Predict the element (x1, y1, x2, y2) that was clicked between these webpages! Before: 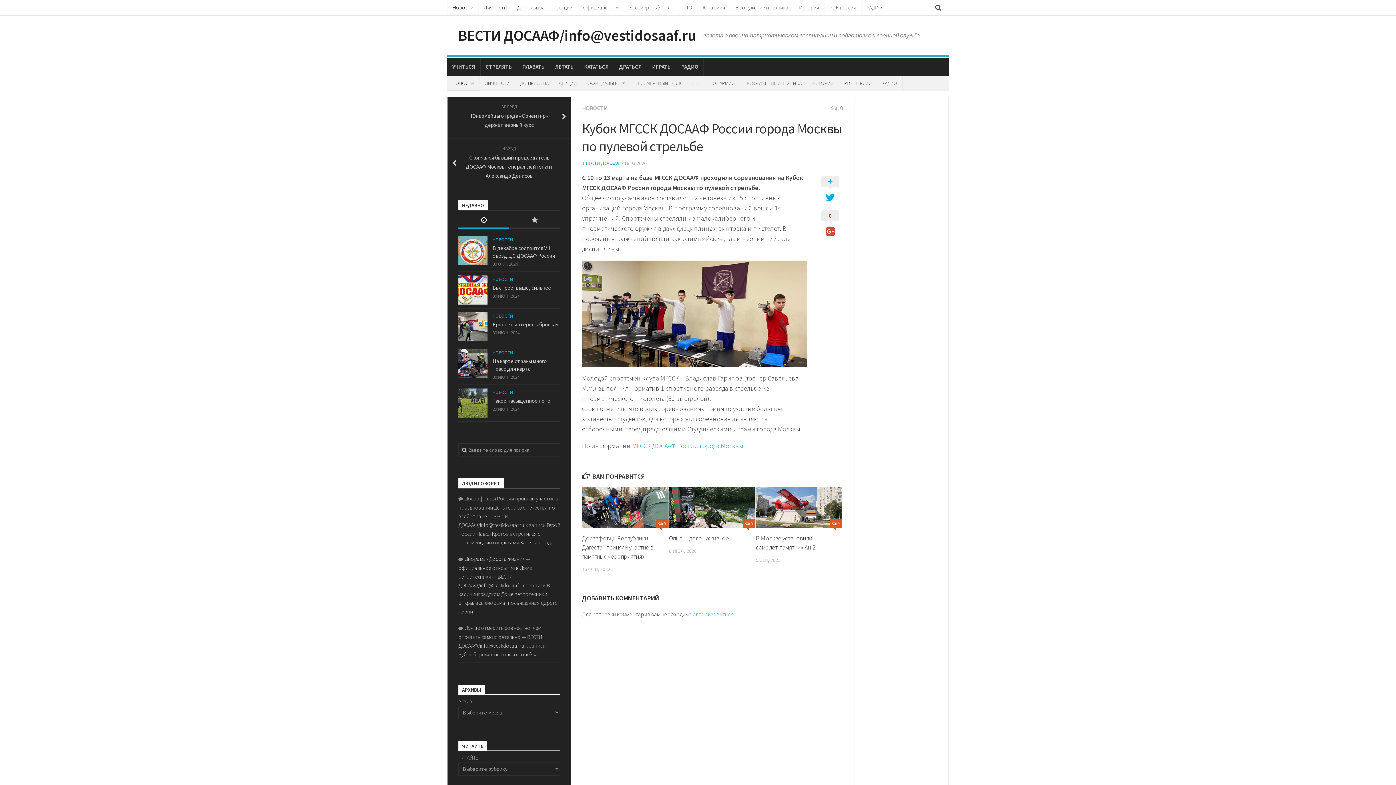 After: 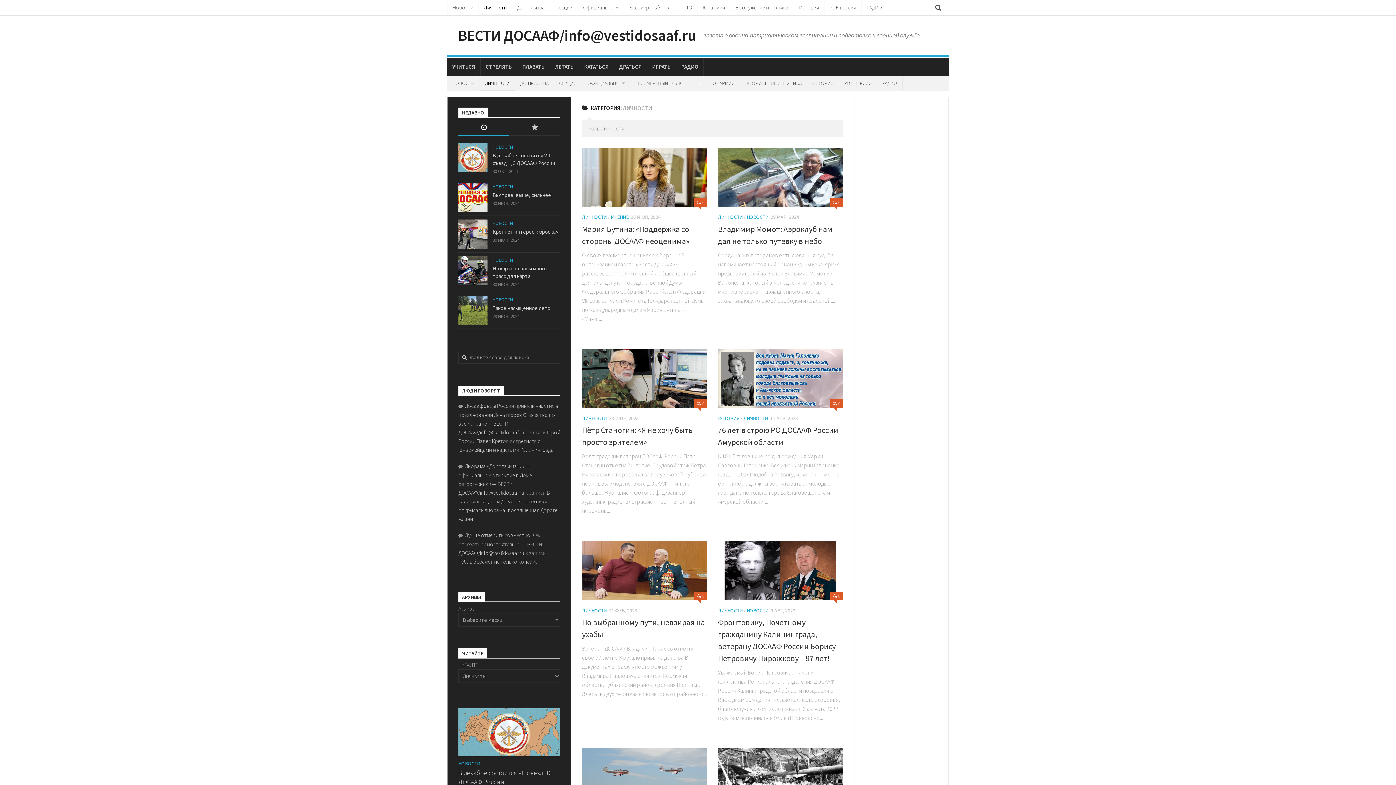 Action: label: Личности bbox: (478, 0, 512, 15)